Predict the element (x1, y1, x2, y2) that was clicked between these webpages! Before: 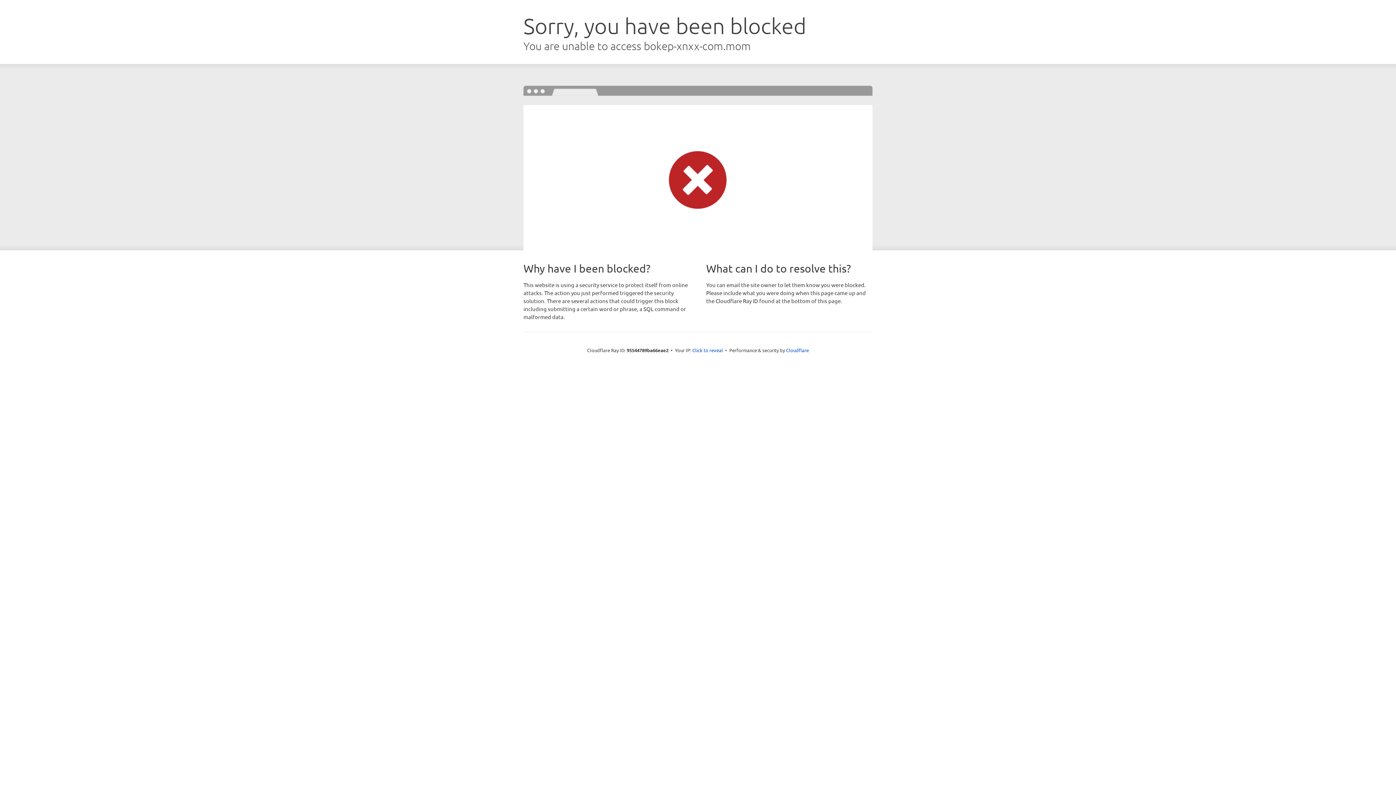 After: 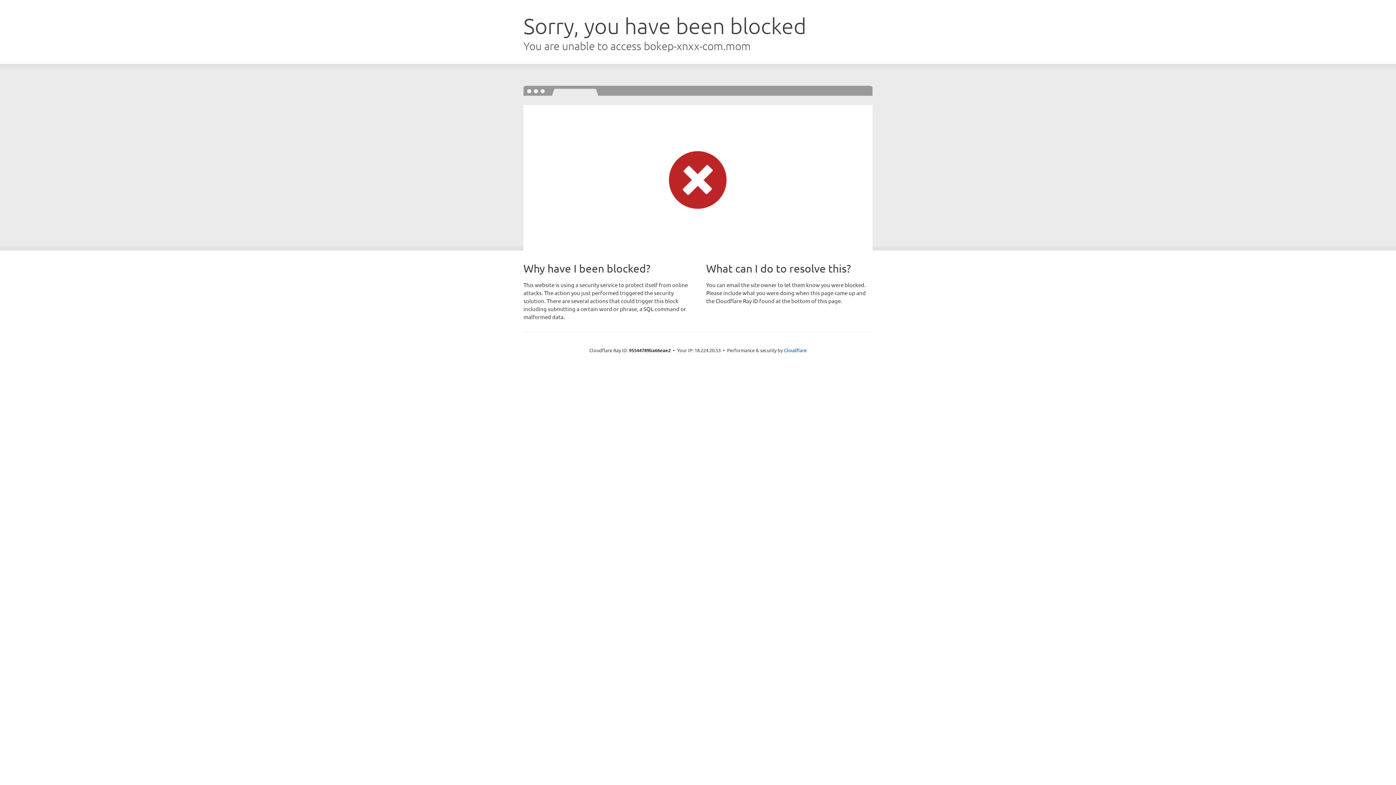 Action: bbox: (692, 346, 723, 353) label: Click to reveal